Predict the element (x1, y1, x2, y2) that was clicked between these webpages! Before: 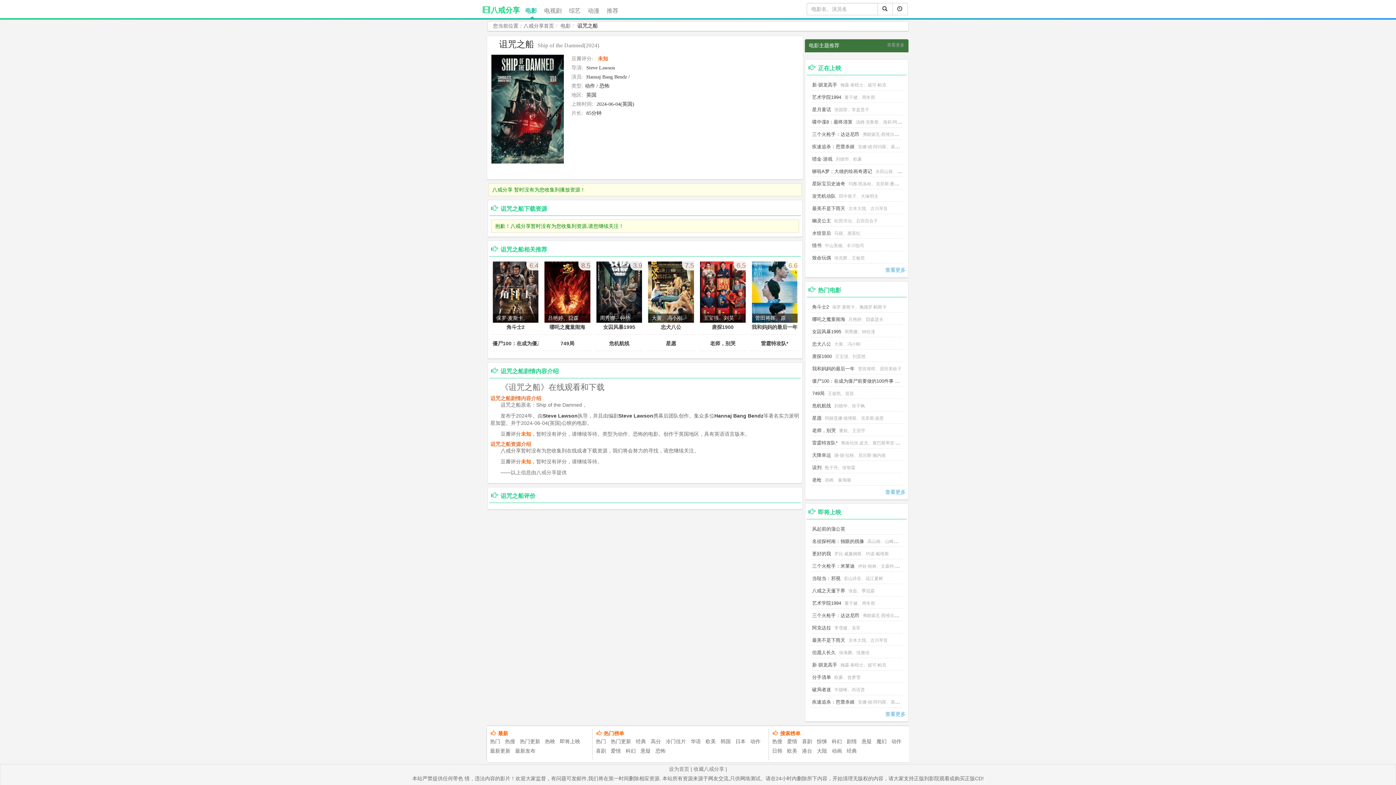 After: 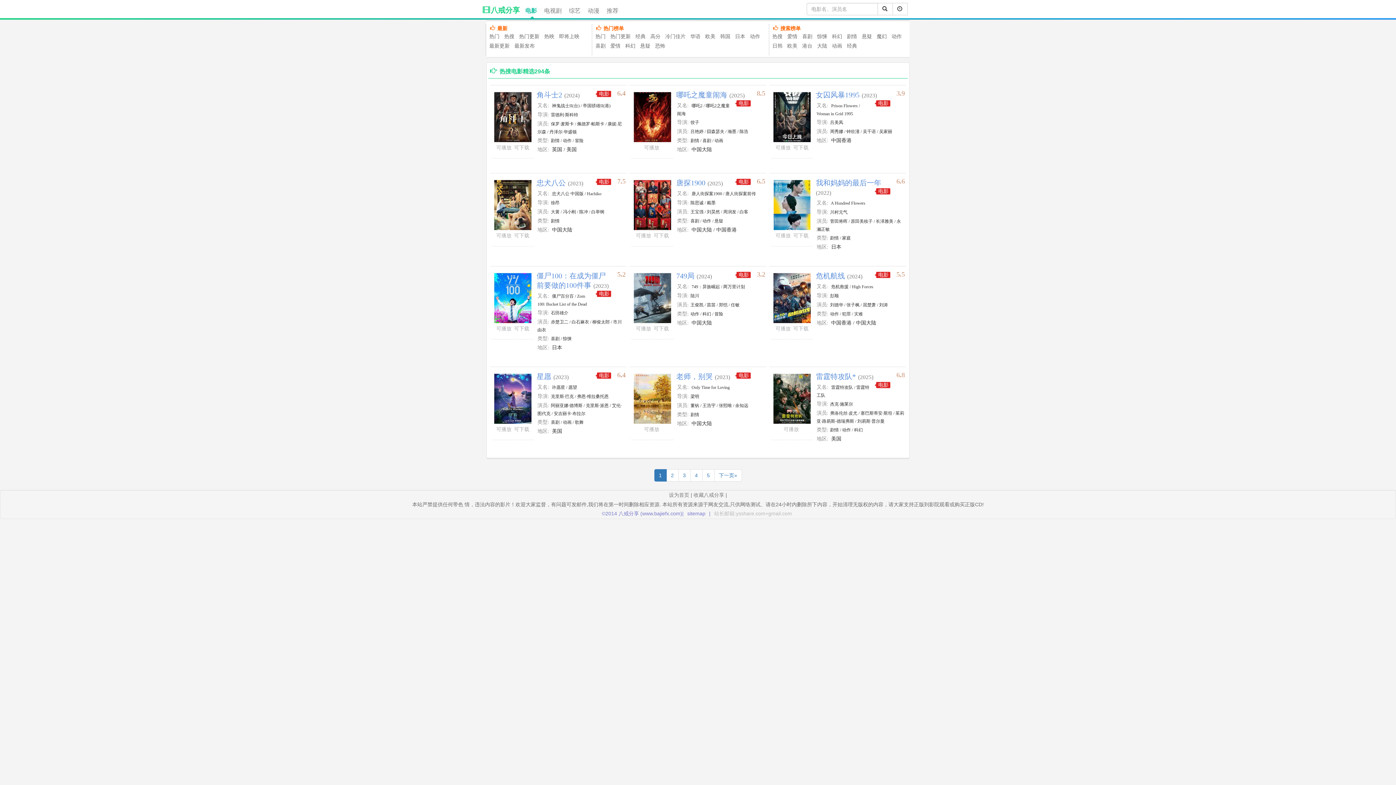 Action: label: 查看更多 bbox: (885, 489, 905, 496)